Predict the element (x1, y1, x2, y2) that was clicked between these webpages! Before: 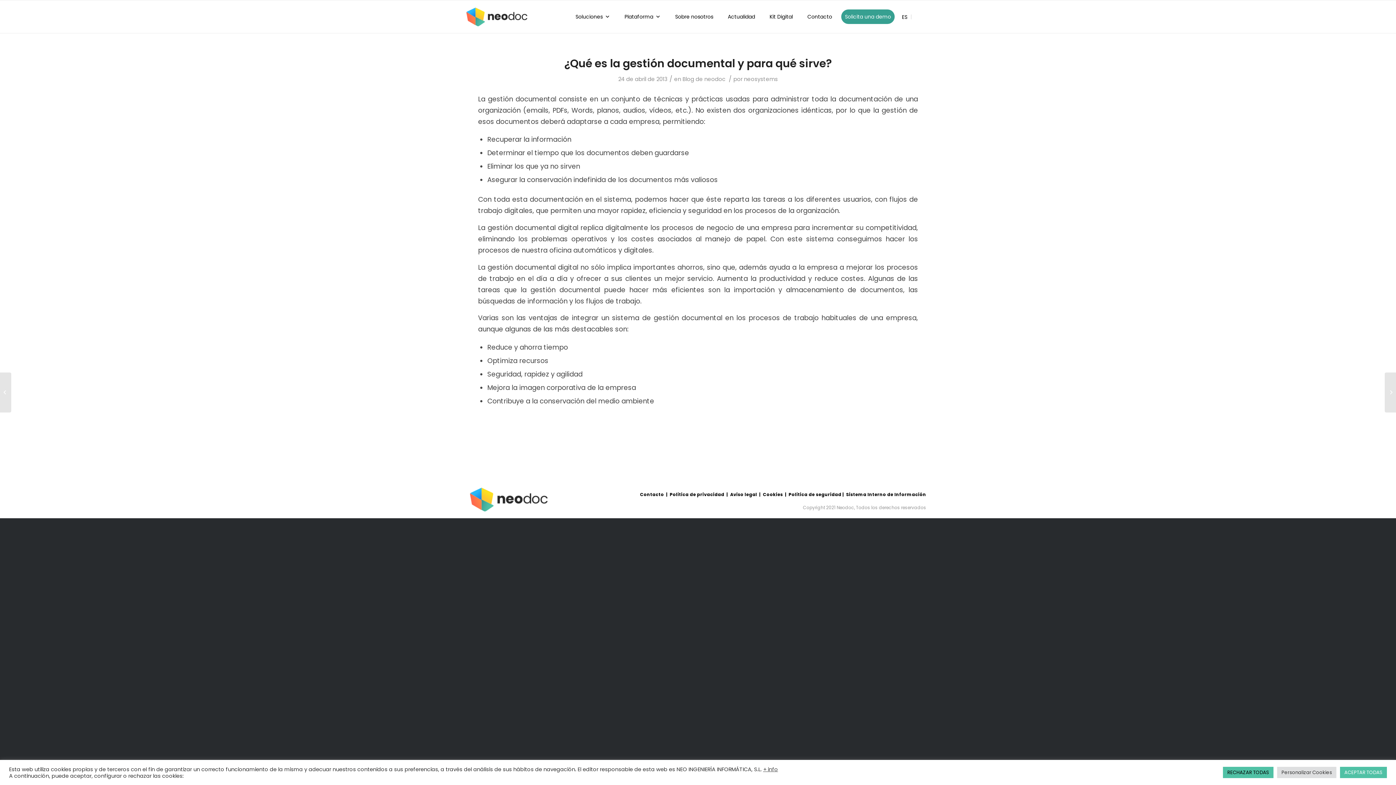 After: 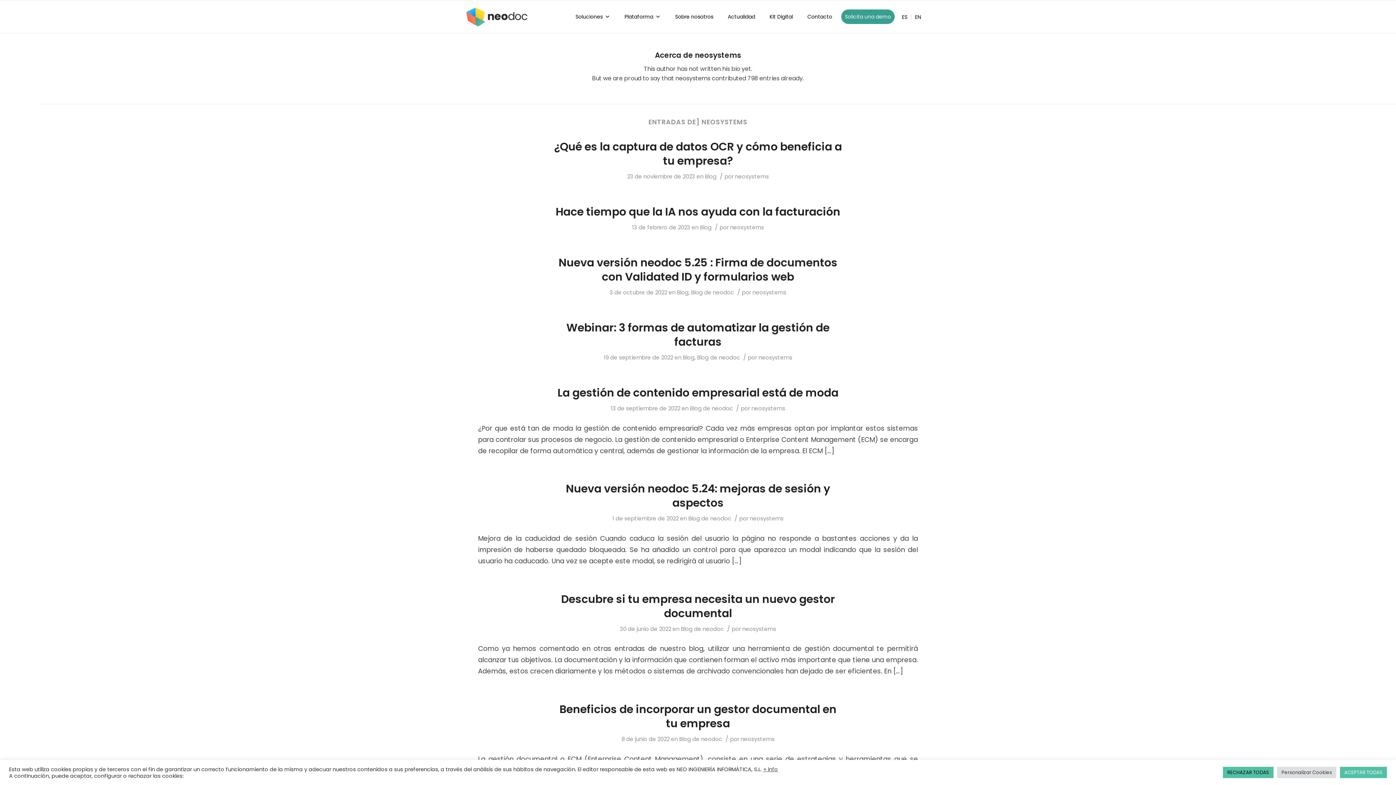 Action: bbox: (744, 75, 778, 82) label: neosystems